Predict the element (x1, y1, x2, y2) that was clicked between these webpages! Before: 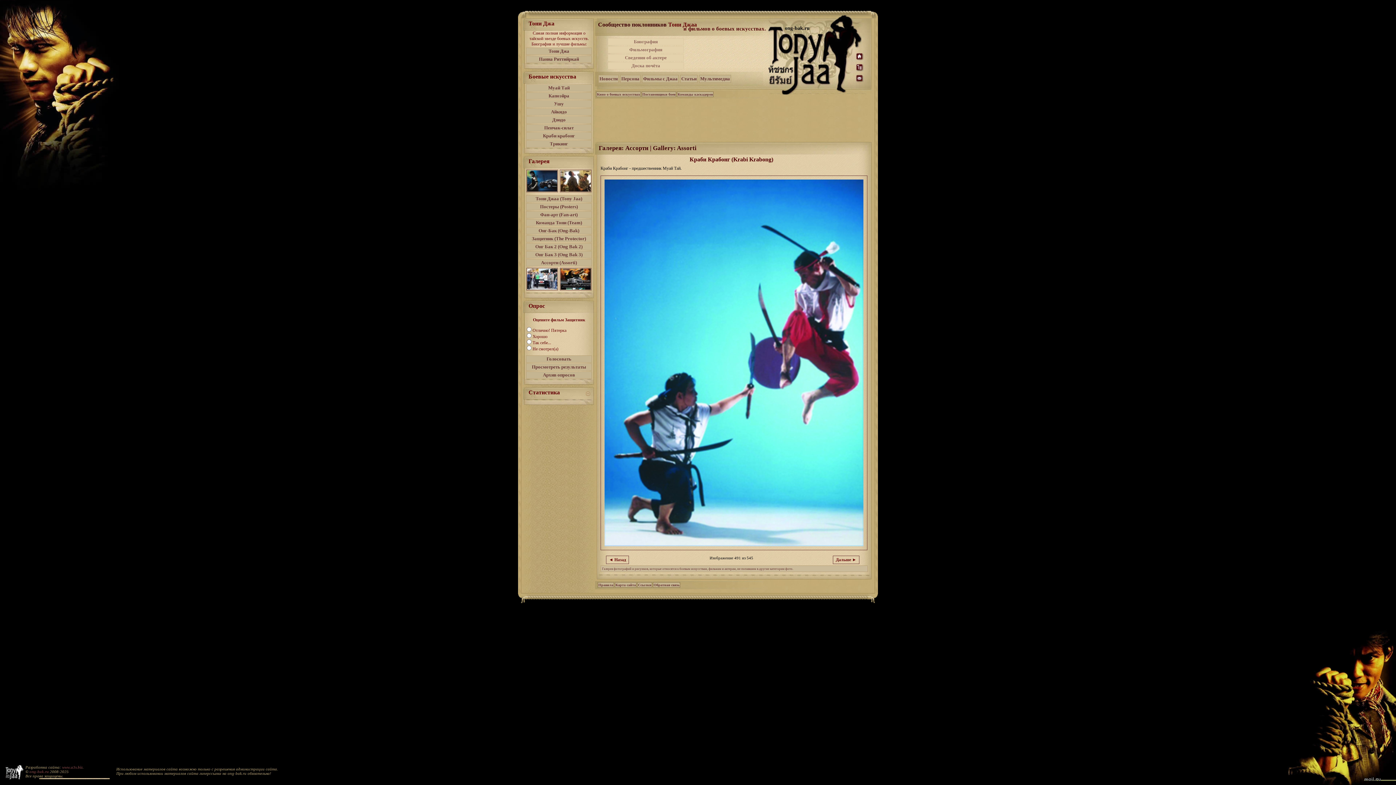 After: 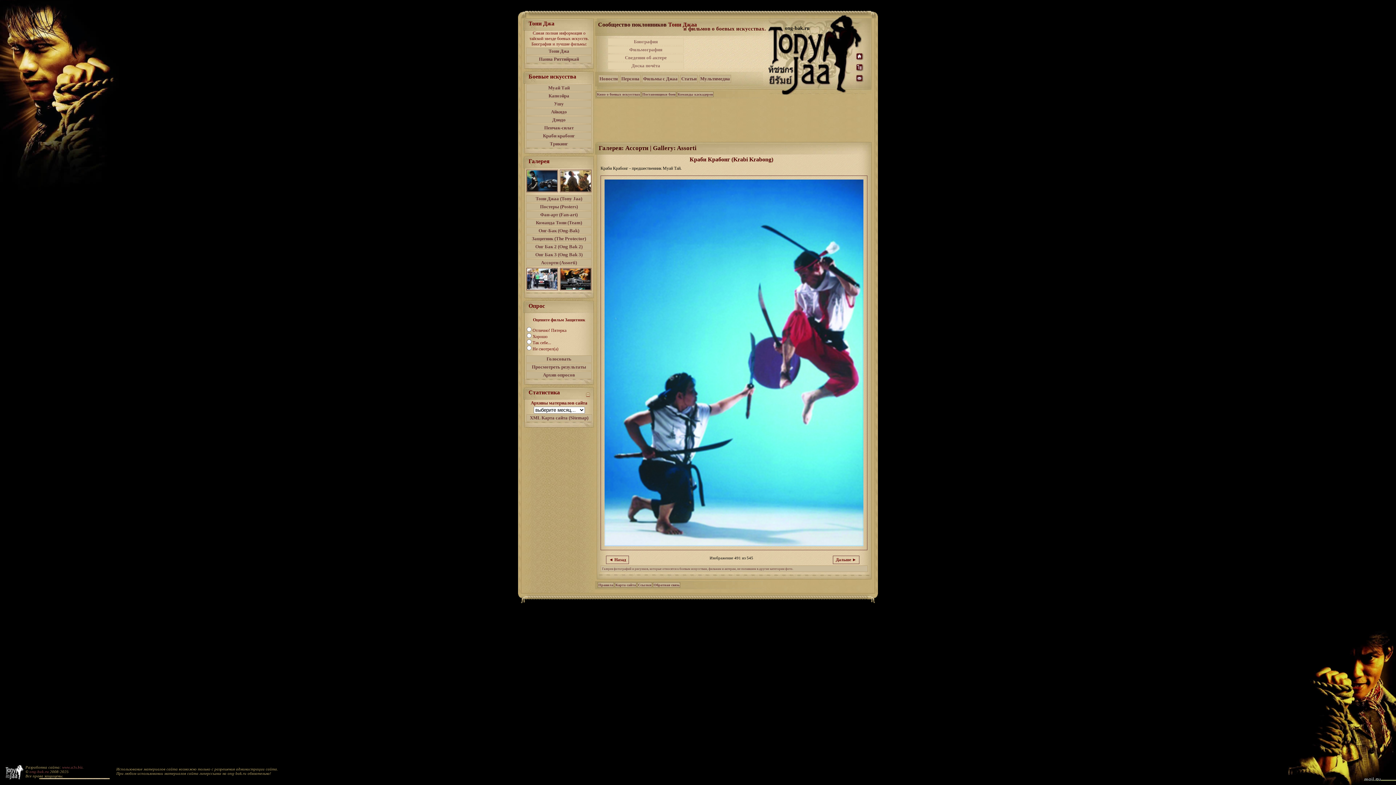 Action: bbox: (586, 392, 590, 396)